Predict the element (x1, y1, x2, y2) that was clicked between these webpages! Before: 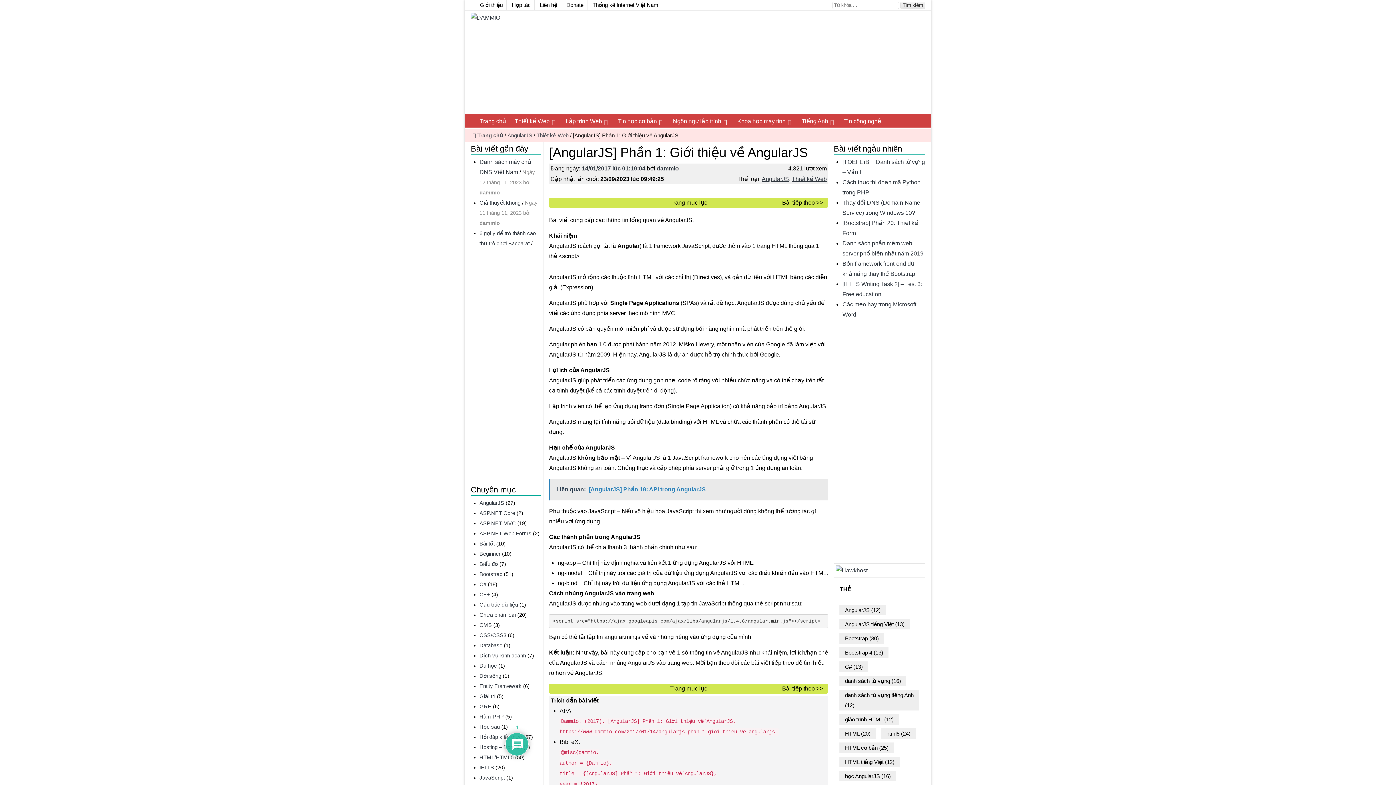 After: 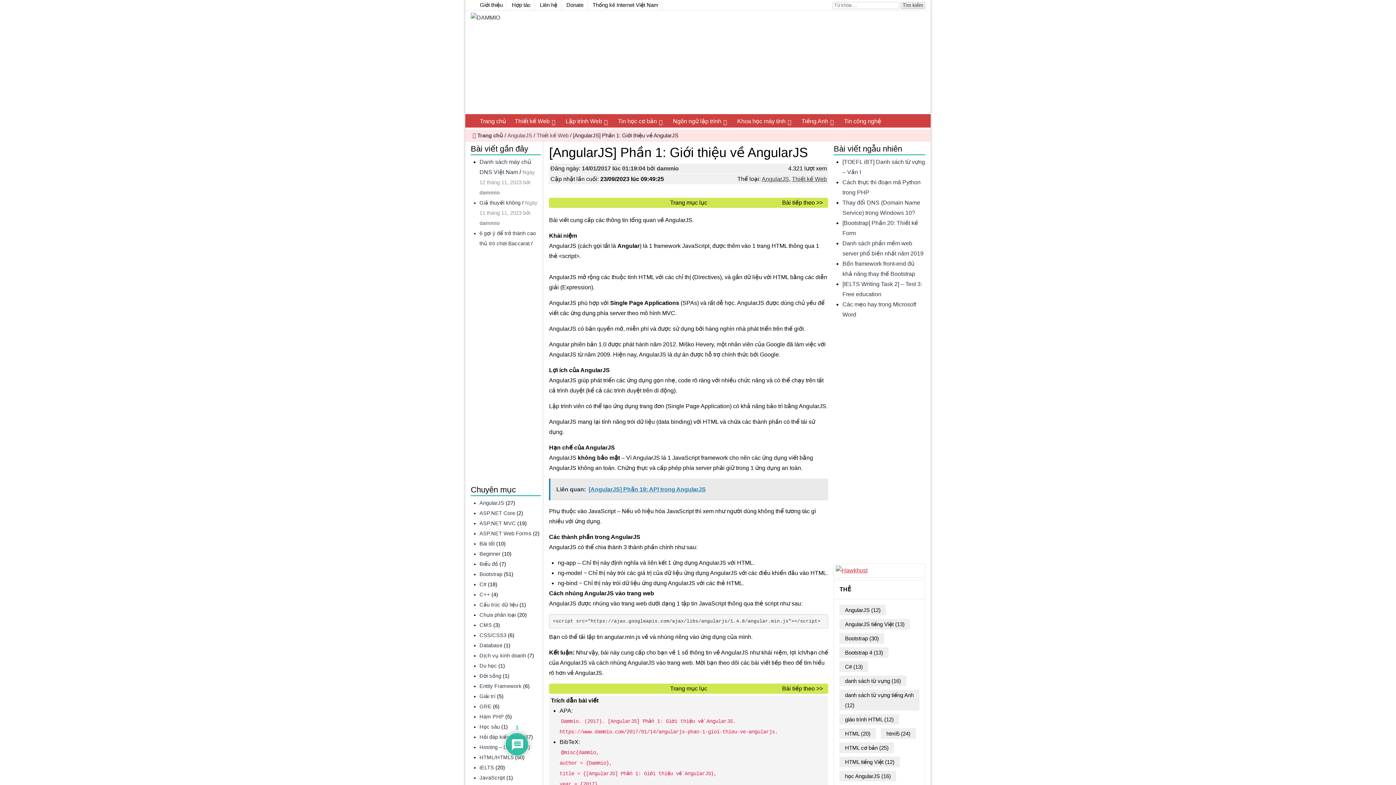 Action: bbox: (836, 565, 923, 576)